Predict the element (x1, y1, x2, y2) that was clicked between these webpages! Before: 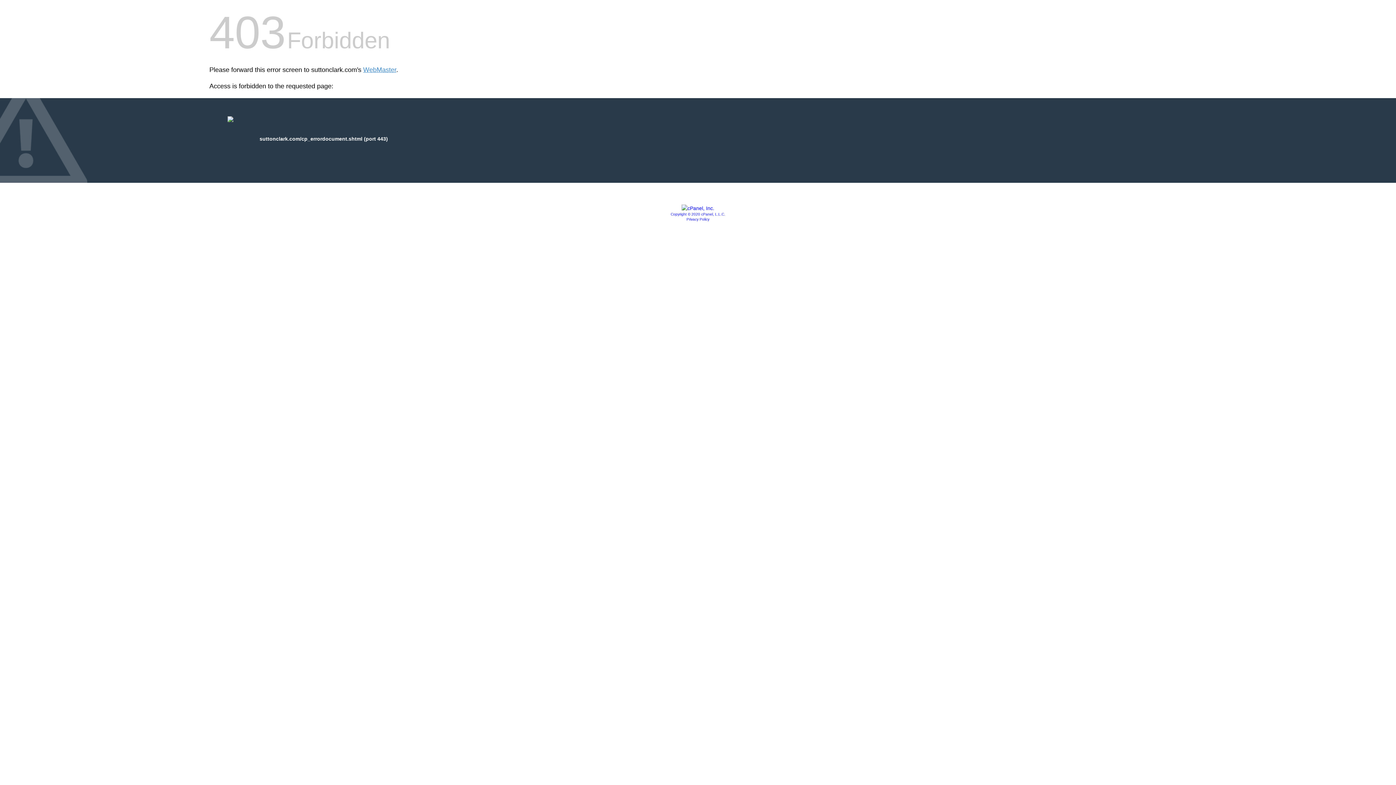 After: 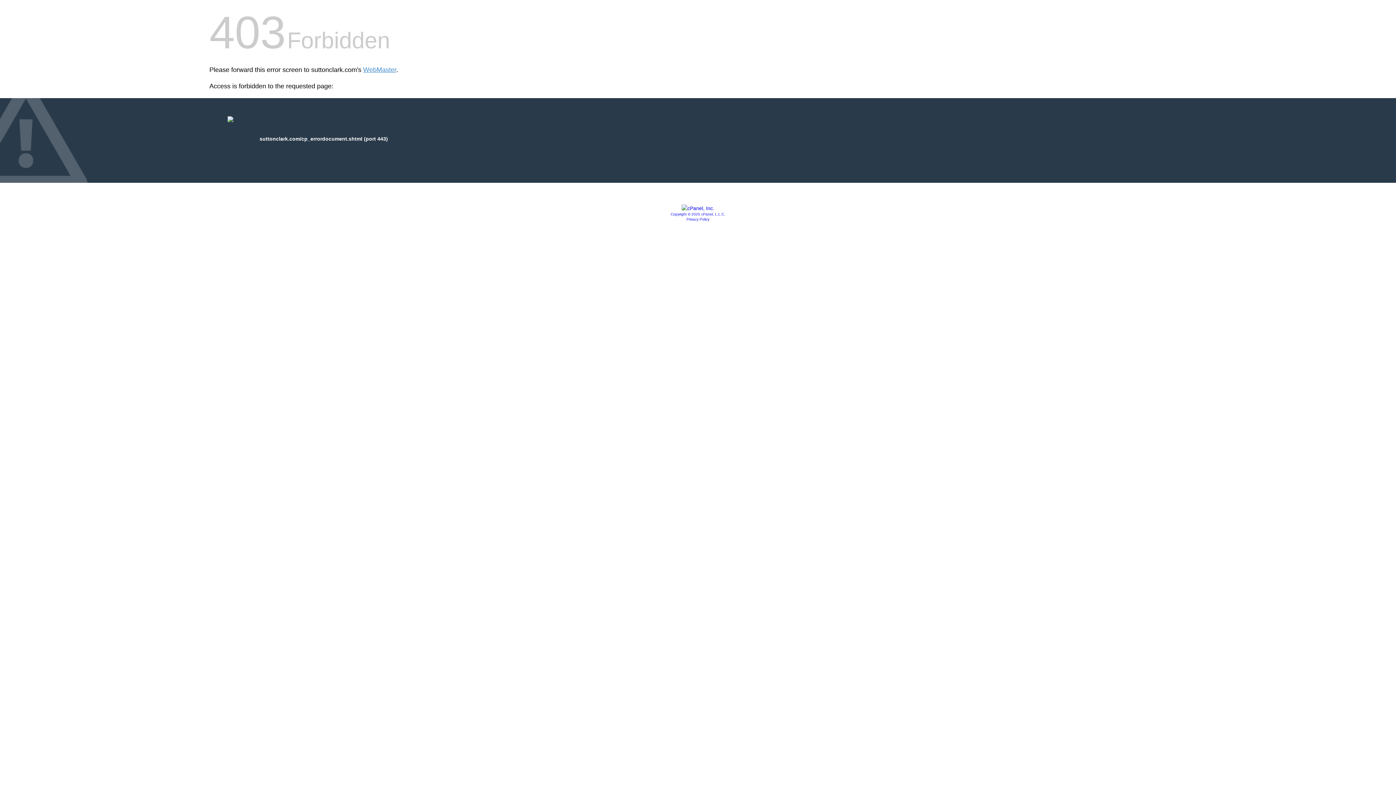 Action: label: Privacy Policy bbox: (686, 217, 709, 221)